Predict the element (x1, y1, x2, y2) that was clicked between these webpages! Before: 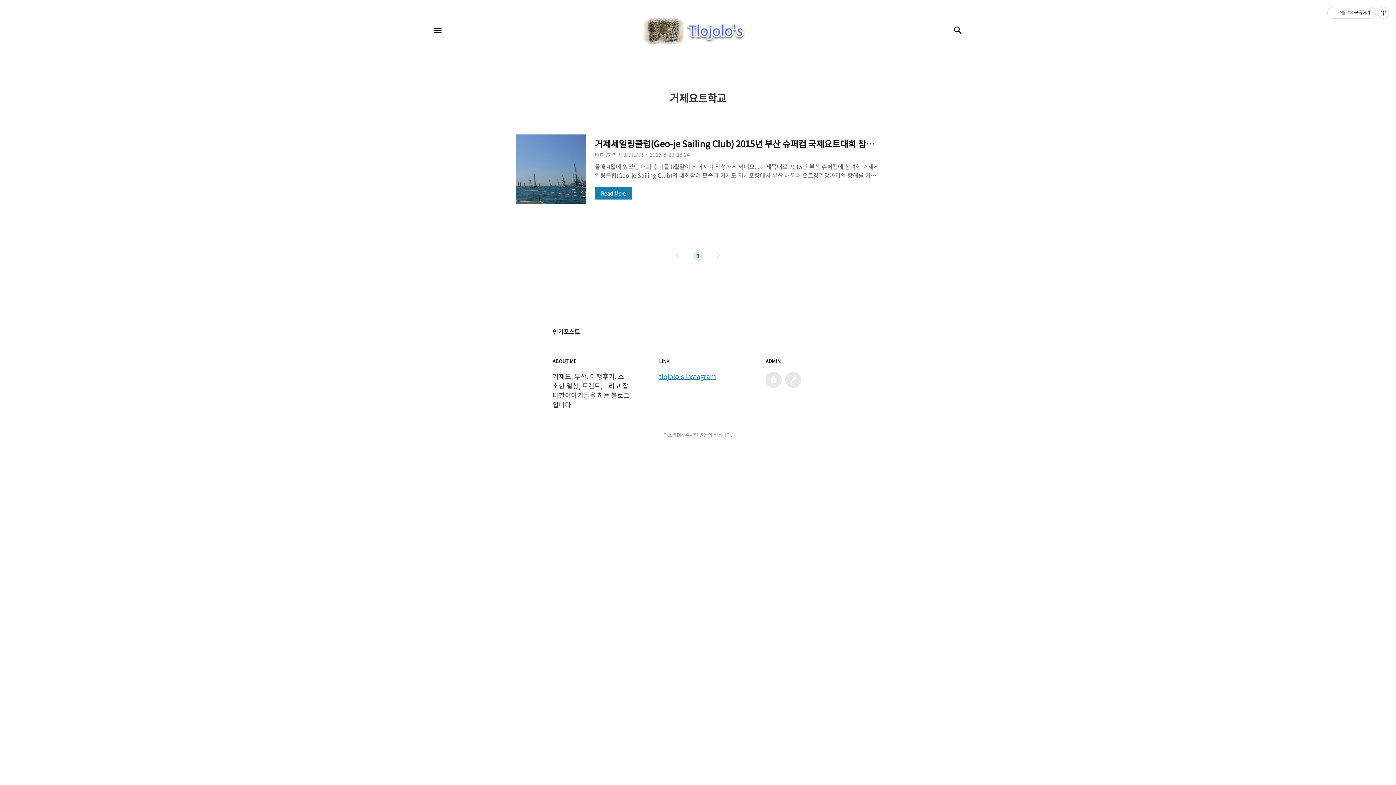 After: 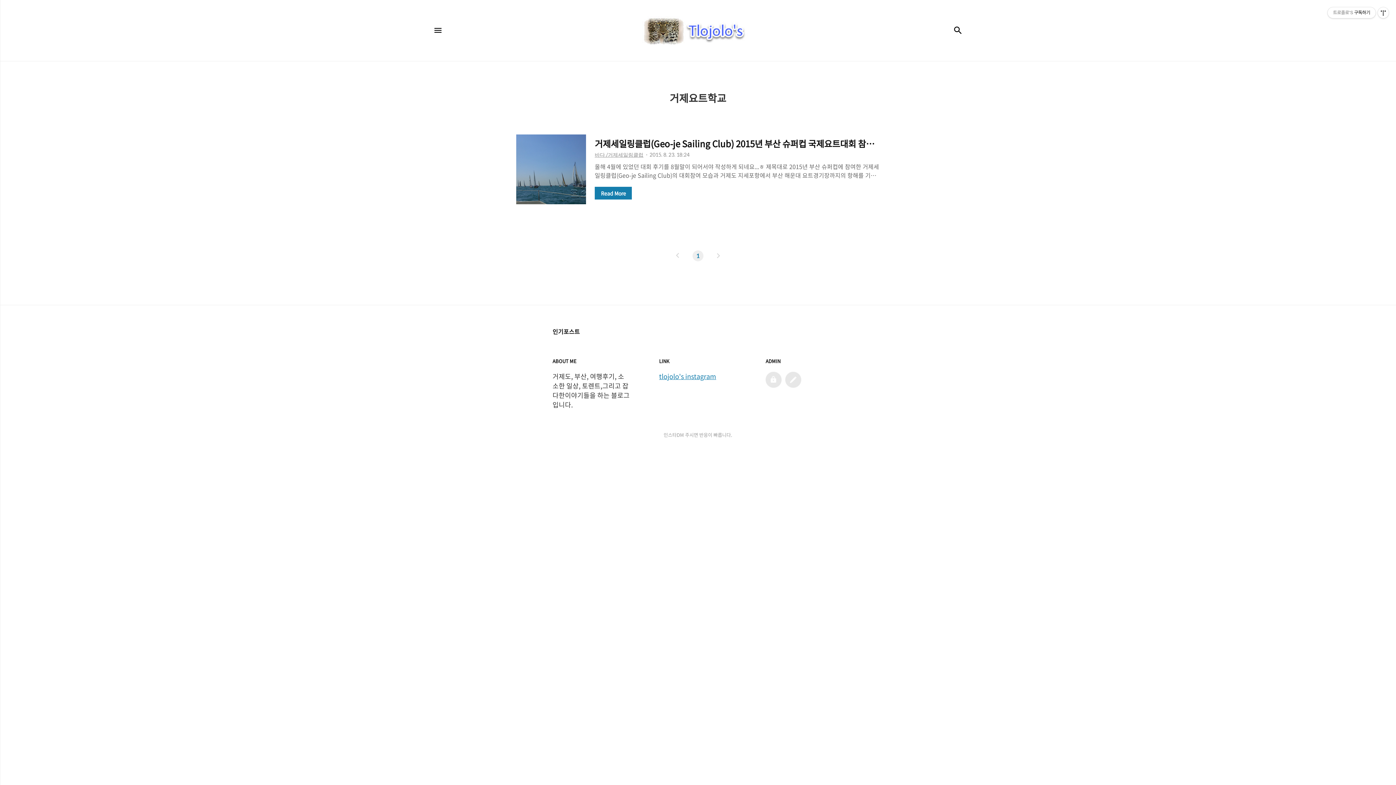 Action: label: 이전 bbox: (672, 250, 682, 261)